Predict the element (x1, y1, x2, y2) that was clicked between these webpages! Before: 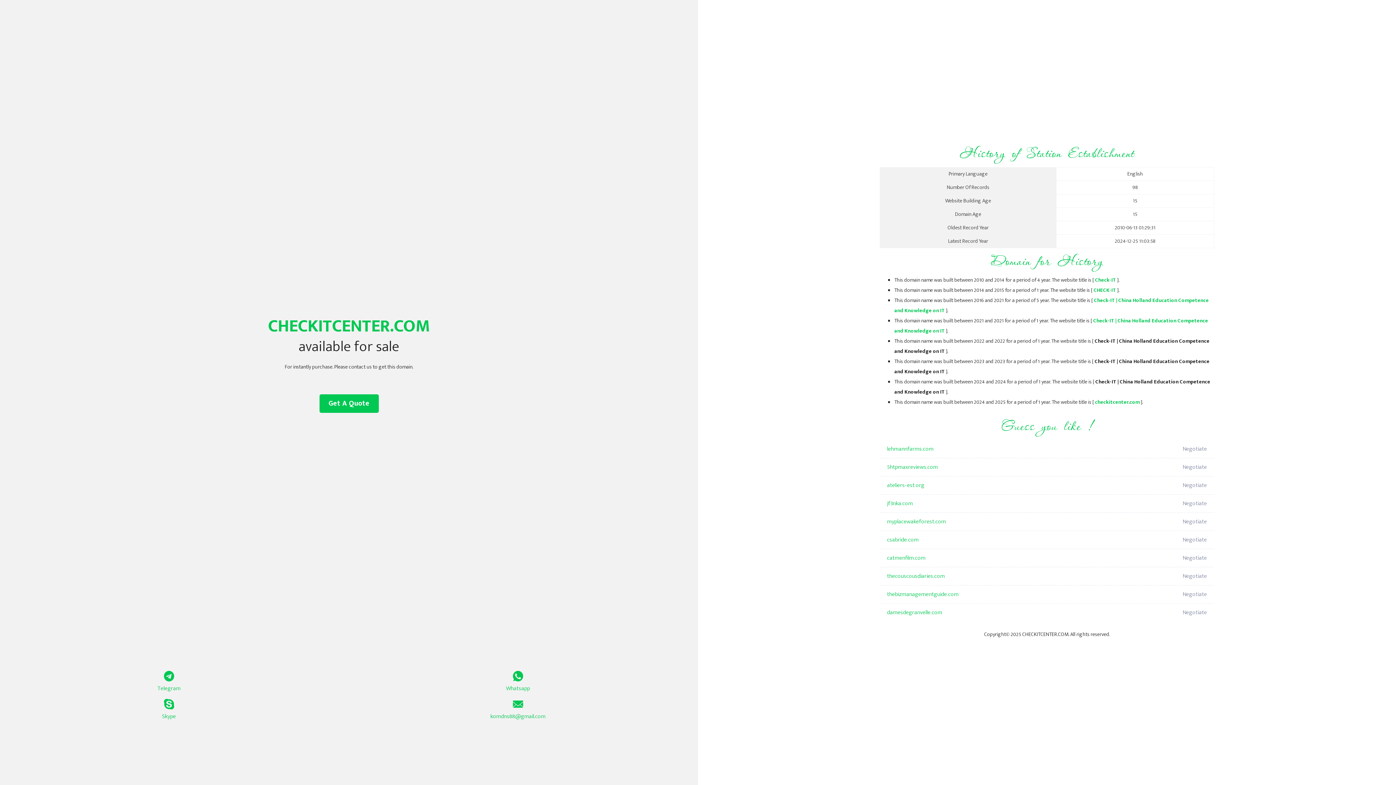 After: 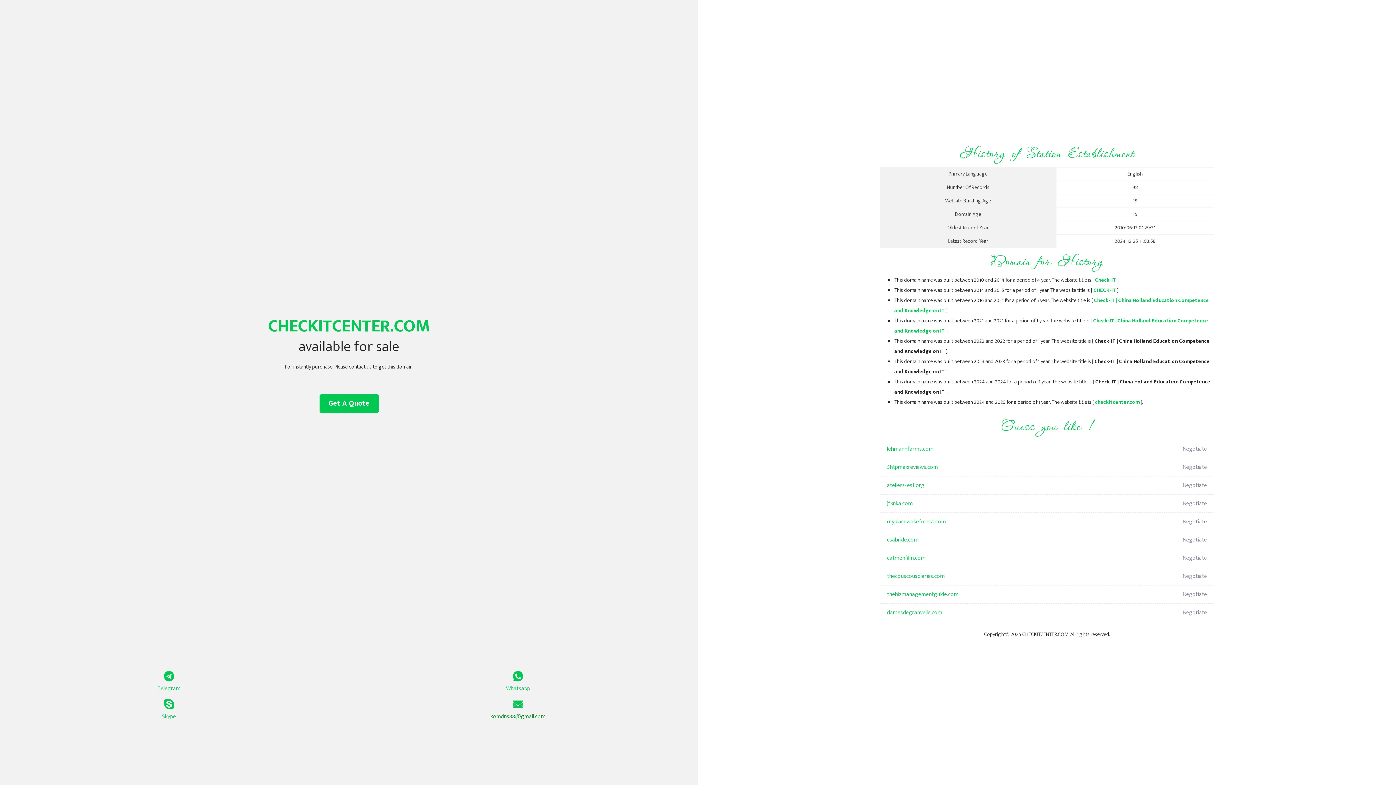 Action: label: komdns88@gmail.com bbox: (349, 699, 687, 721)